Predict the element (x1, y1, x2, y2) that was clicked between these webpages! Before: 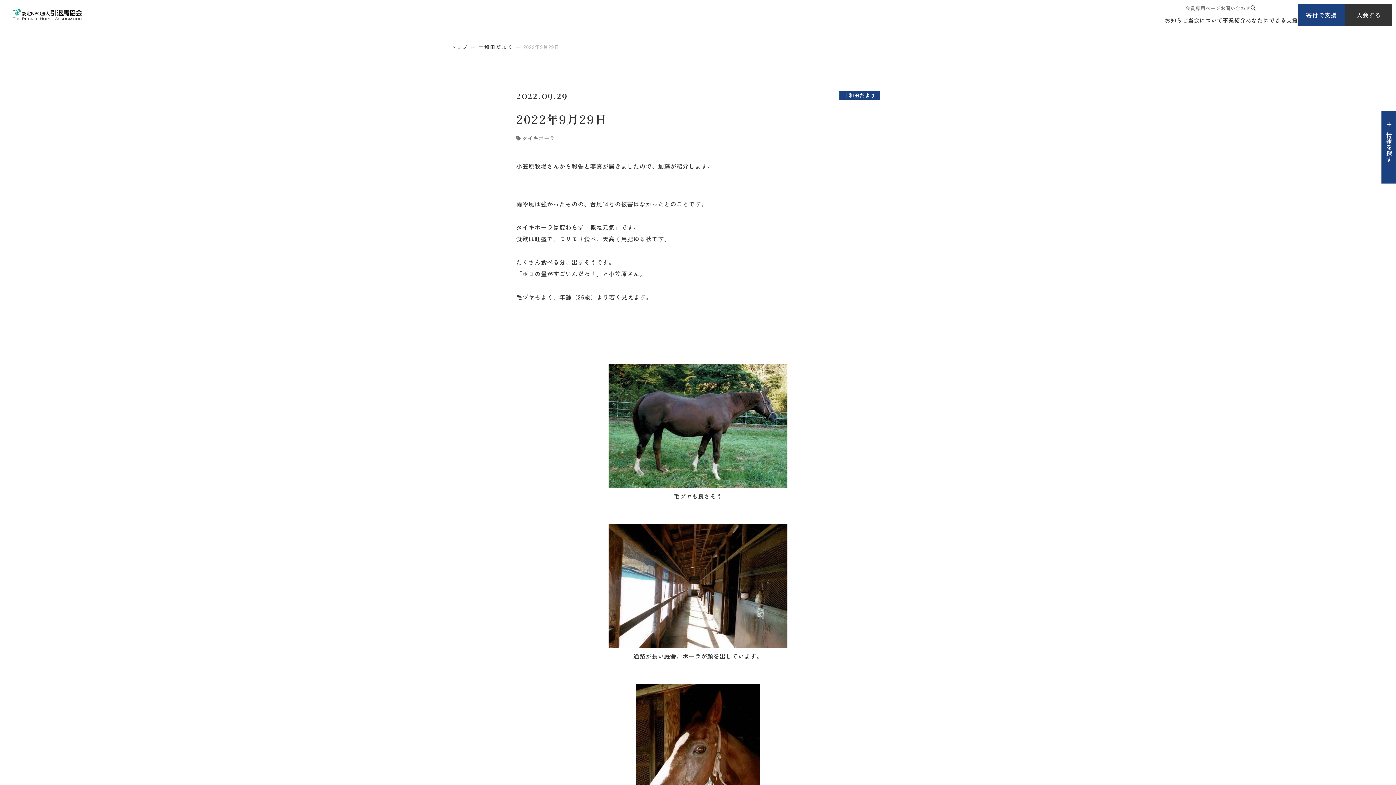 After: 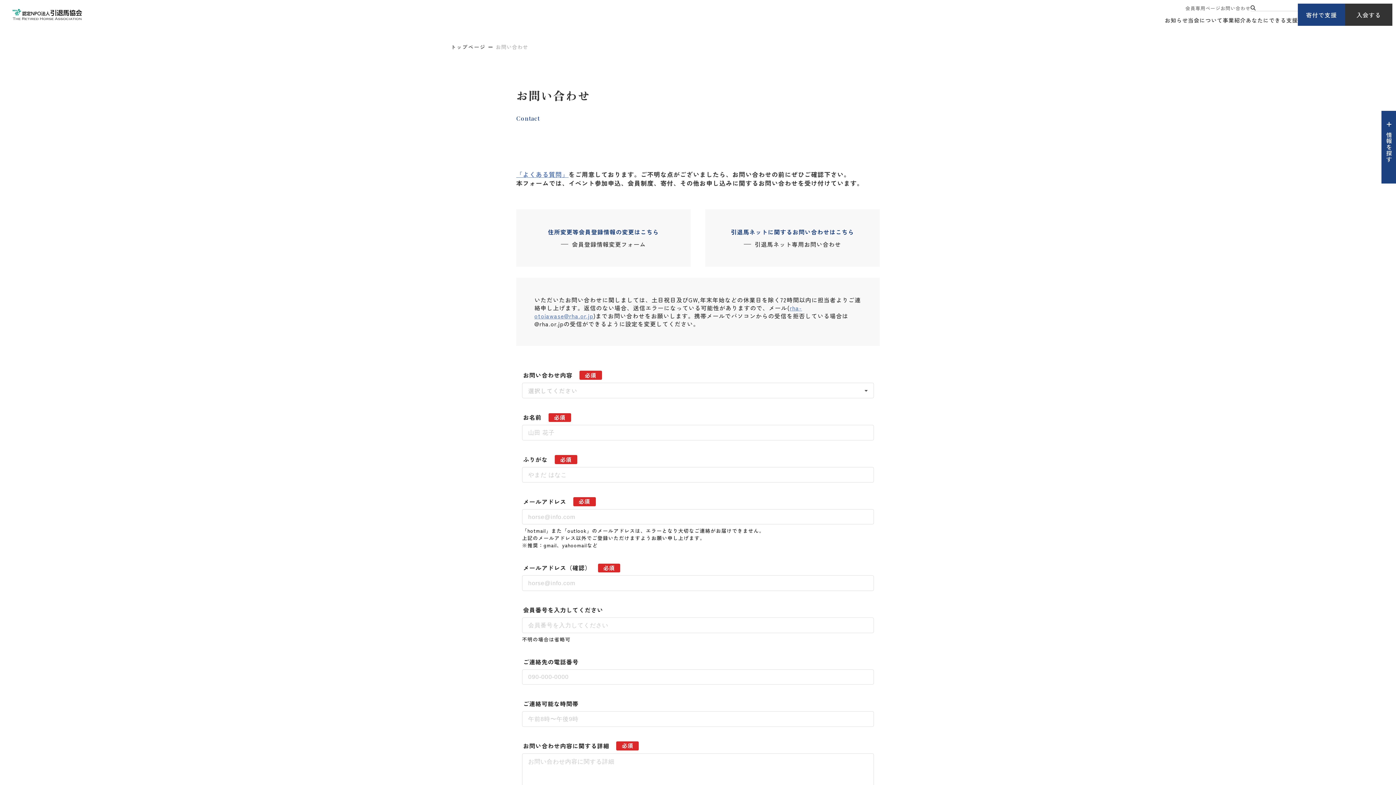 Action: bbox: (1220, 5, 1250, 10) label: お問い合わせ